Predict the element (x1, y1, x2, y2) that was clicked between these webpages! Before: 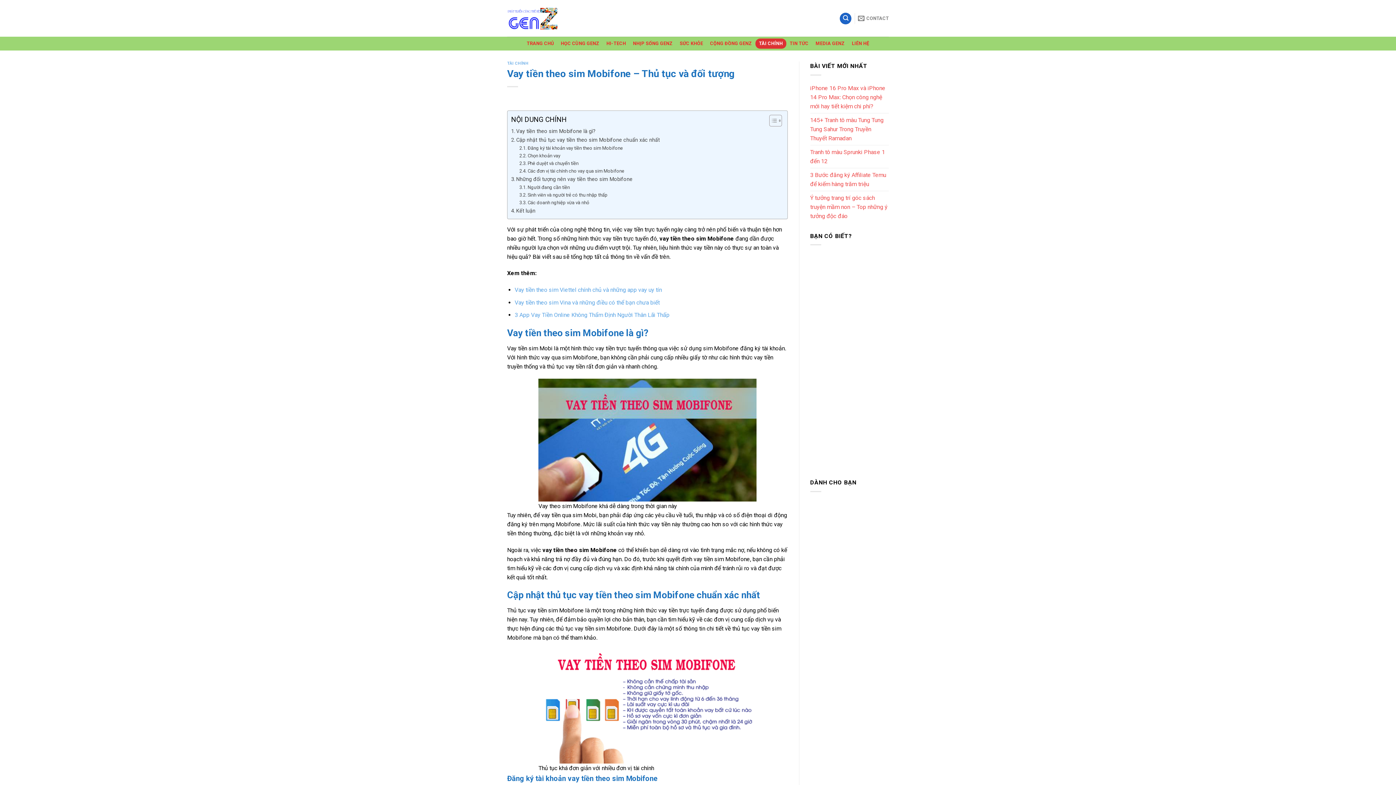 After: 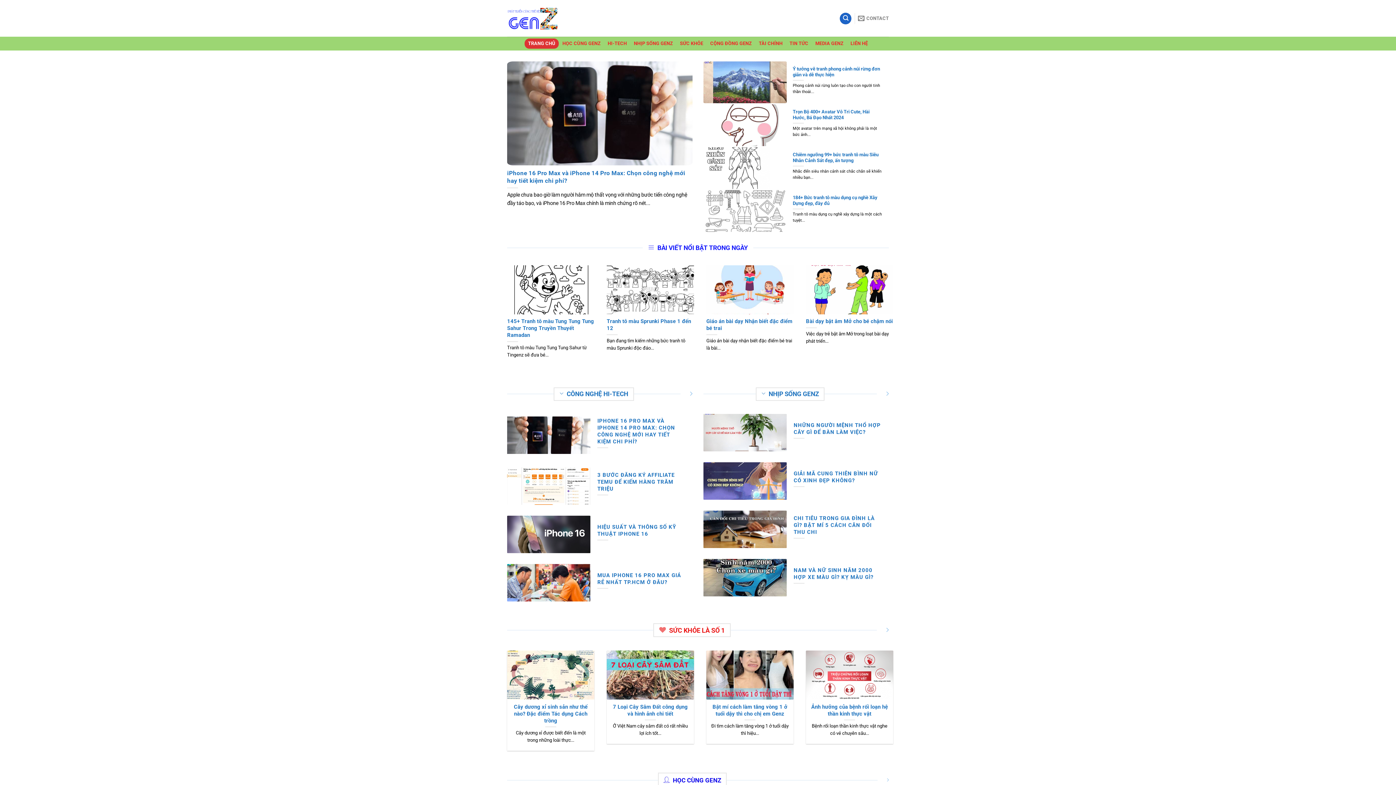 Action: bbox: (523, 38, 557, 48) label: TRANG CHỦ